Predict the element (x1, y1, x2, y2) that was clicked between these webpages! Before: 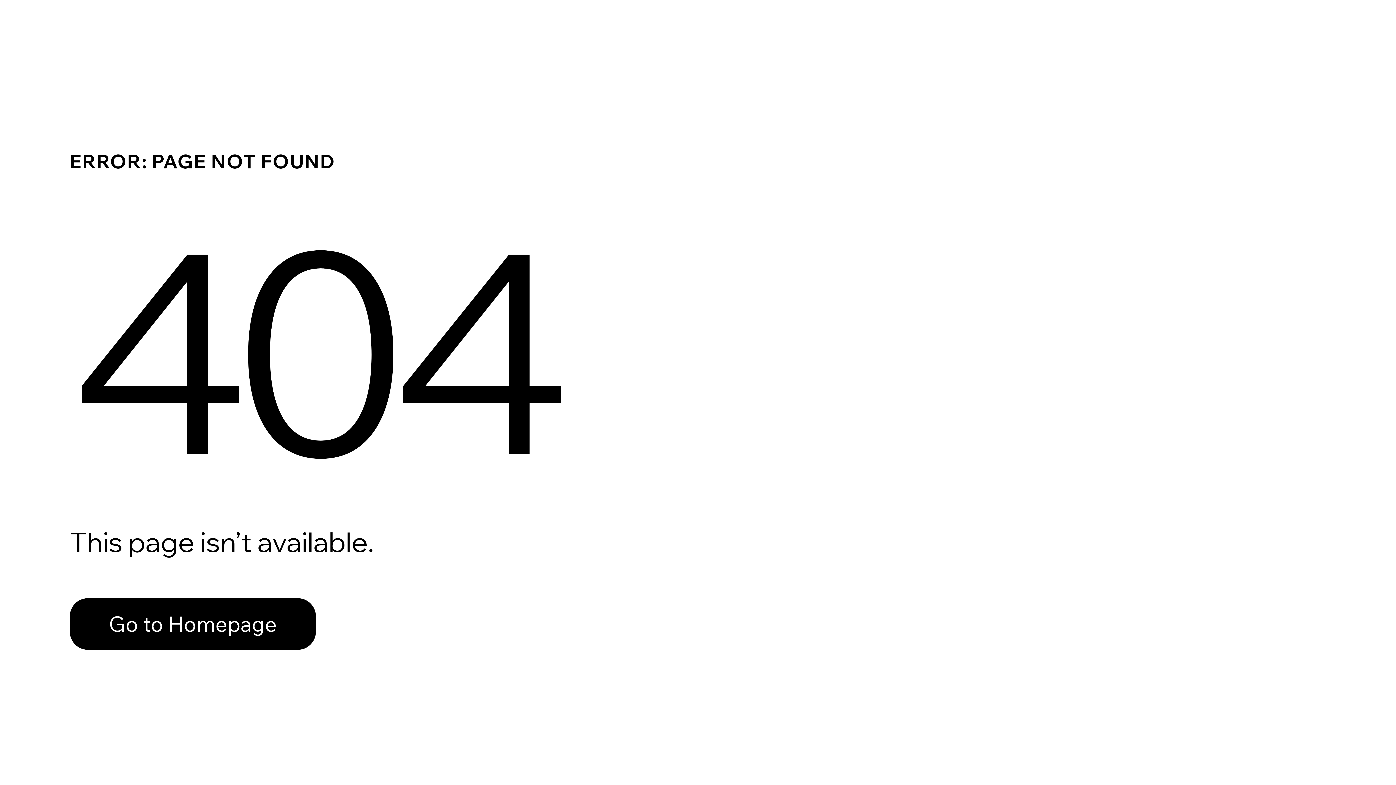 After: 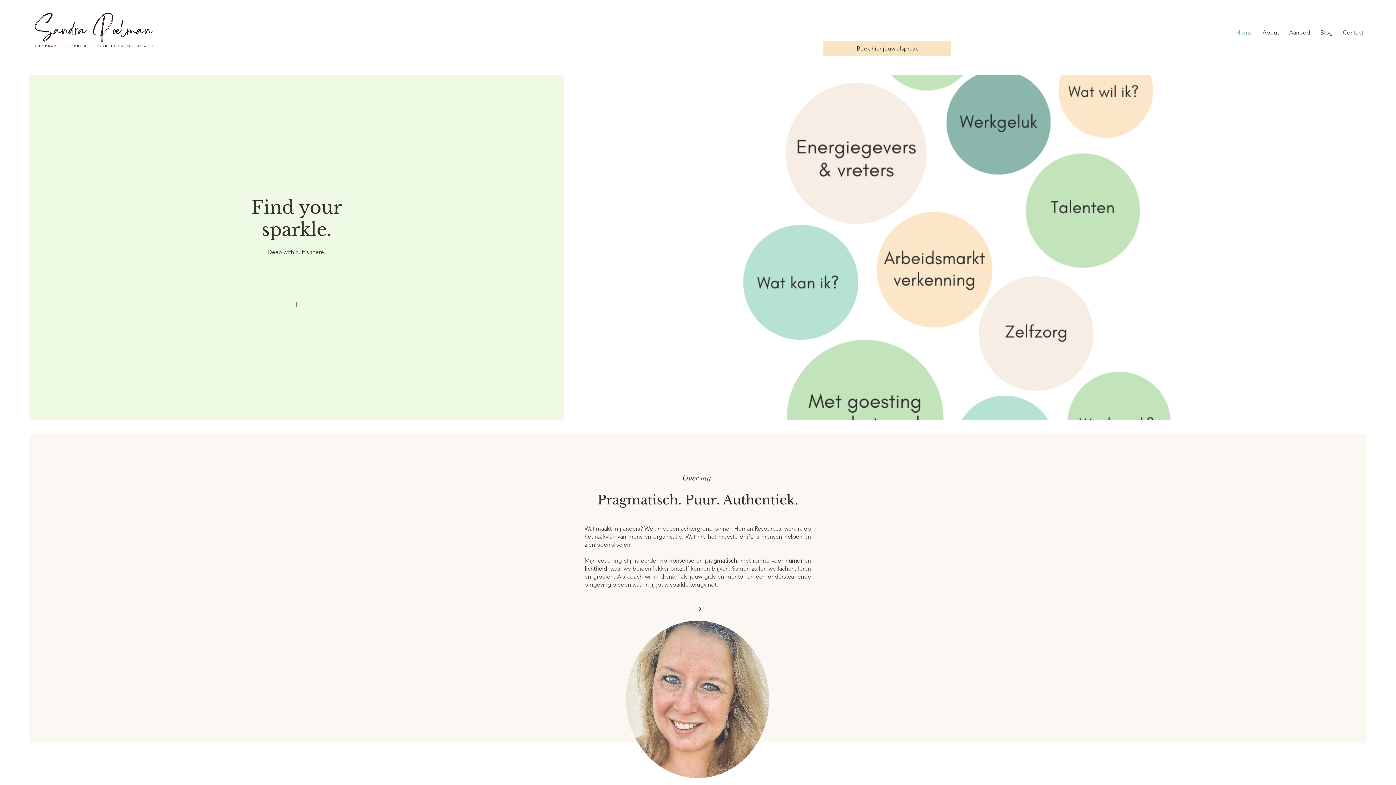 Action: bbox: (69, 582, 768, 659) label: Go to Homepage